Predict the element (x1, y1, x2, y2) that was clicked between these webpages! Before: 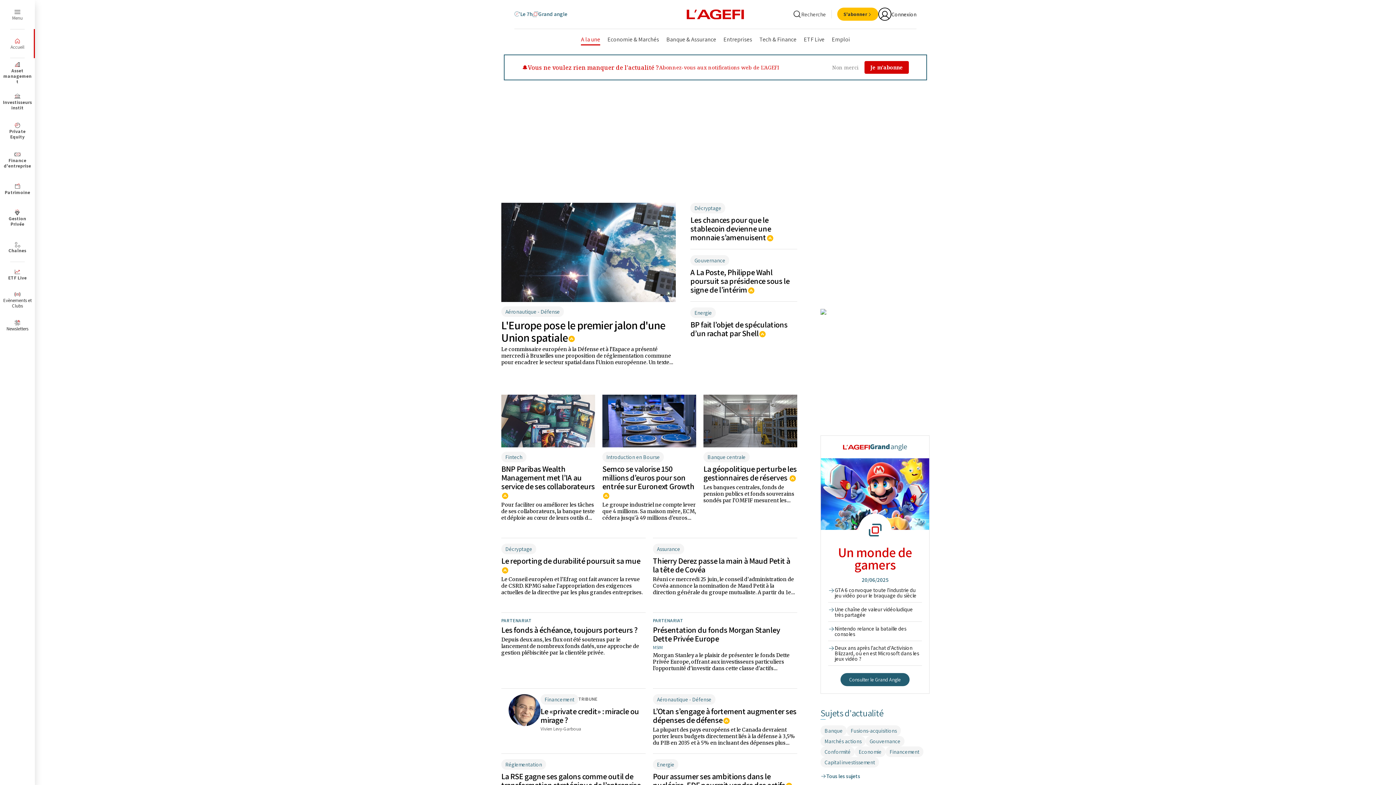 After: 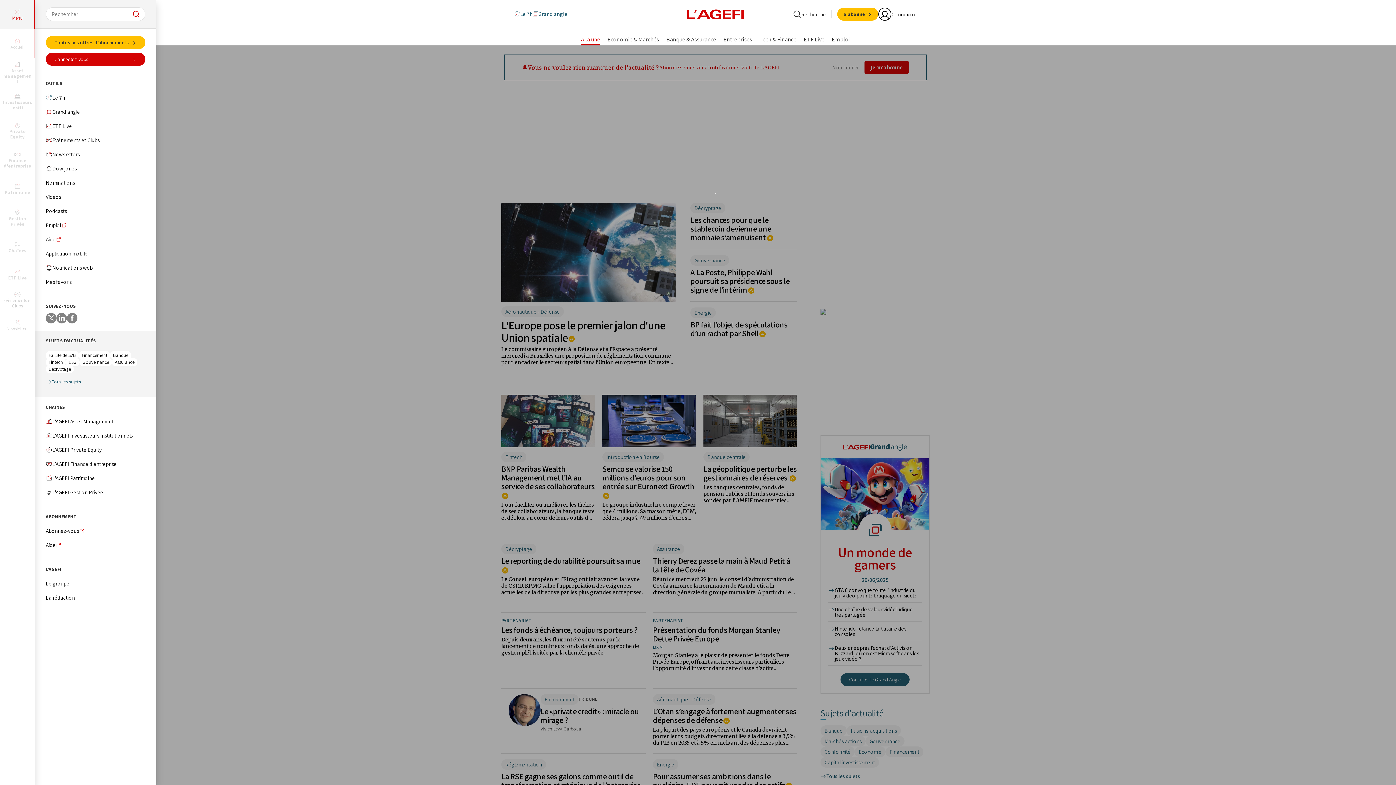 Action: bbox: (0, 0, 34, 29) label: Menu